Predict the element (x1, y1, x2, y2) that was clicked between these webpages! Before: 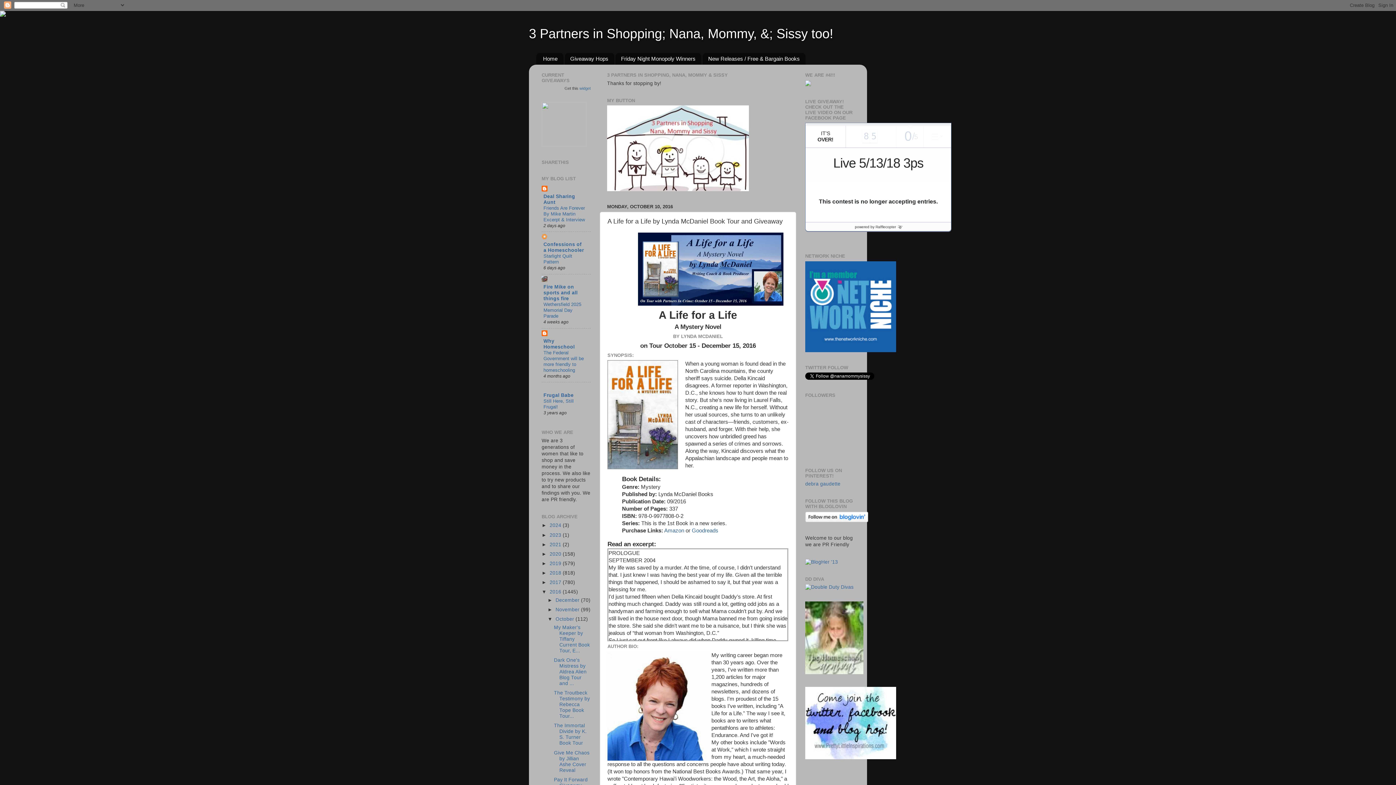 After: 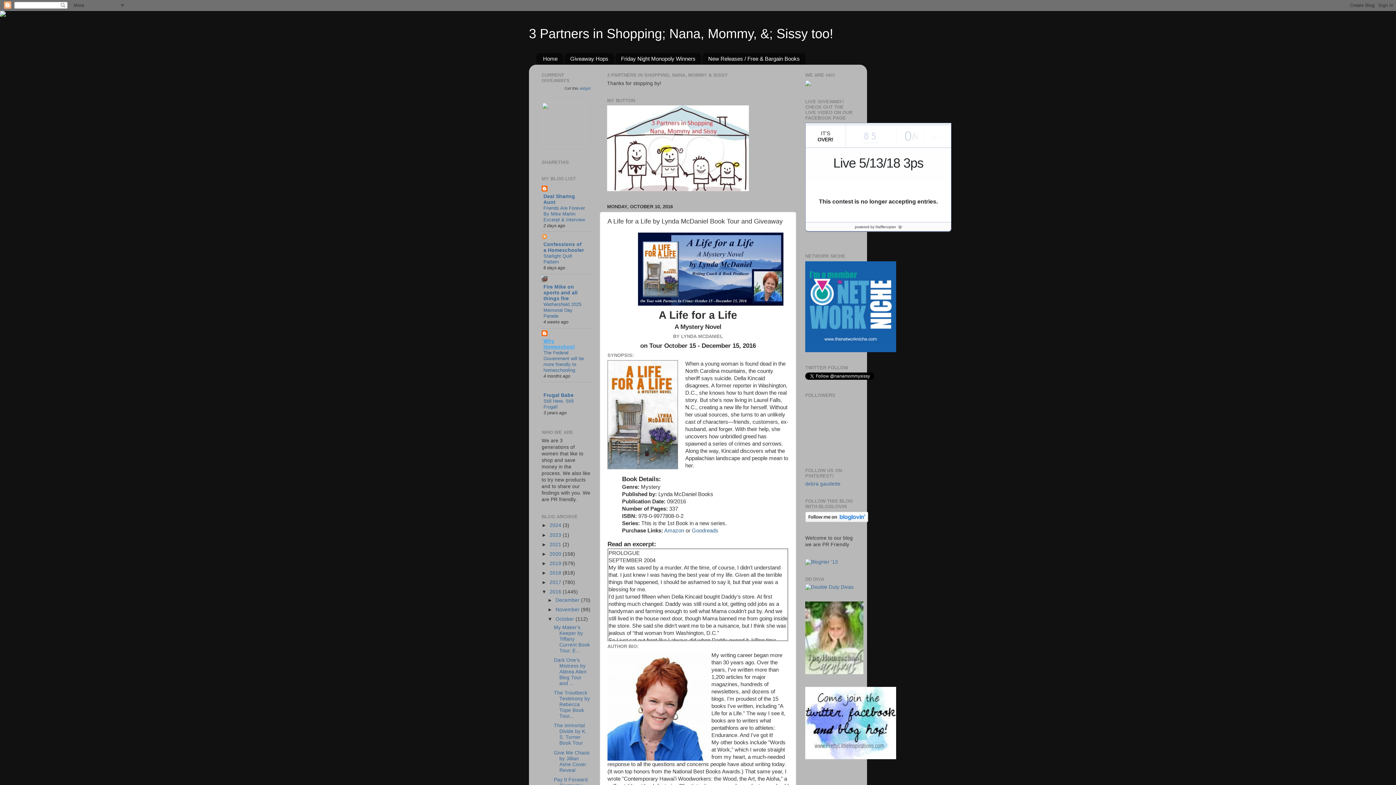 Action: label: Why Homeschool bbox: (543, 338, 574, 349)